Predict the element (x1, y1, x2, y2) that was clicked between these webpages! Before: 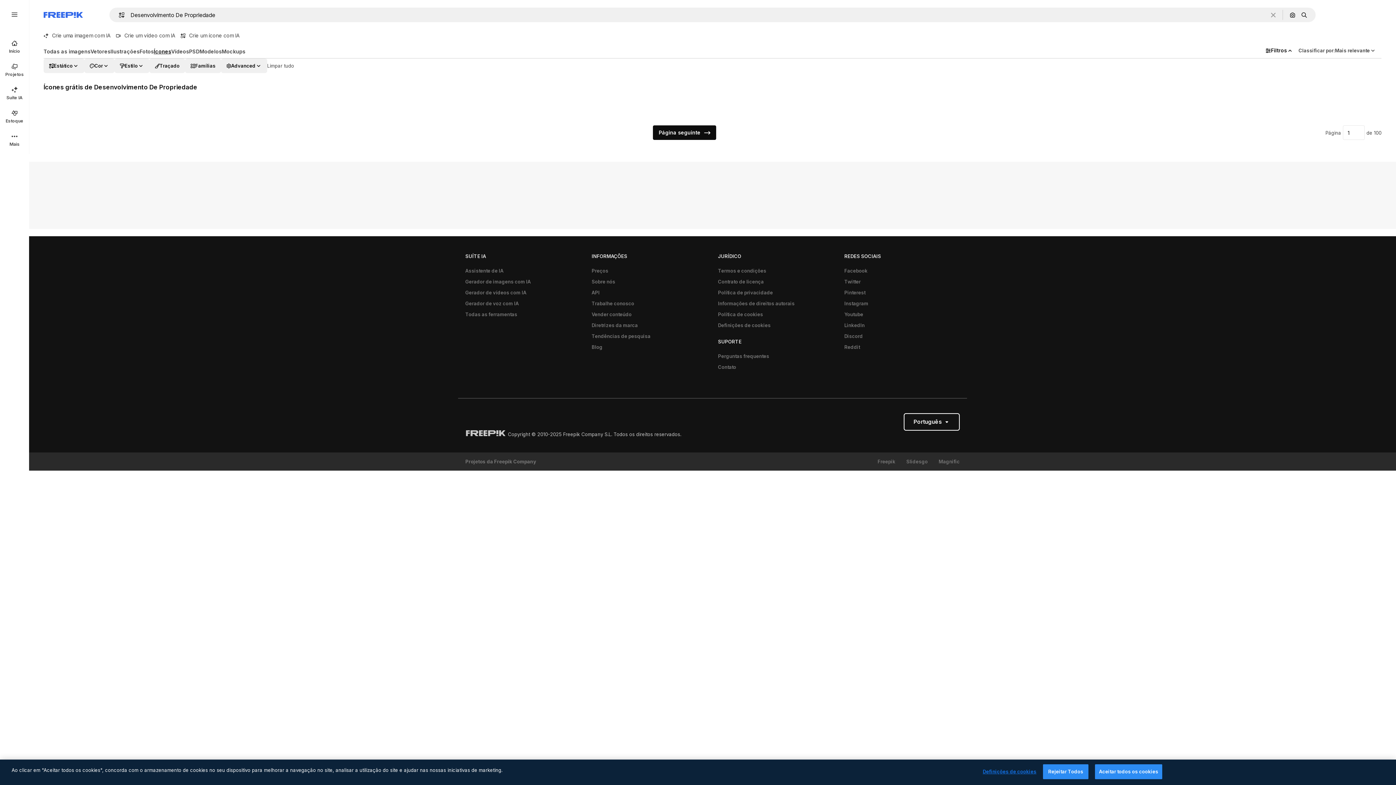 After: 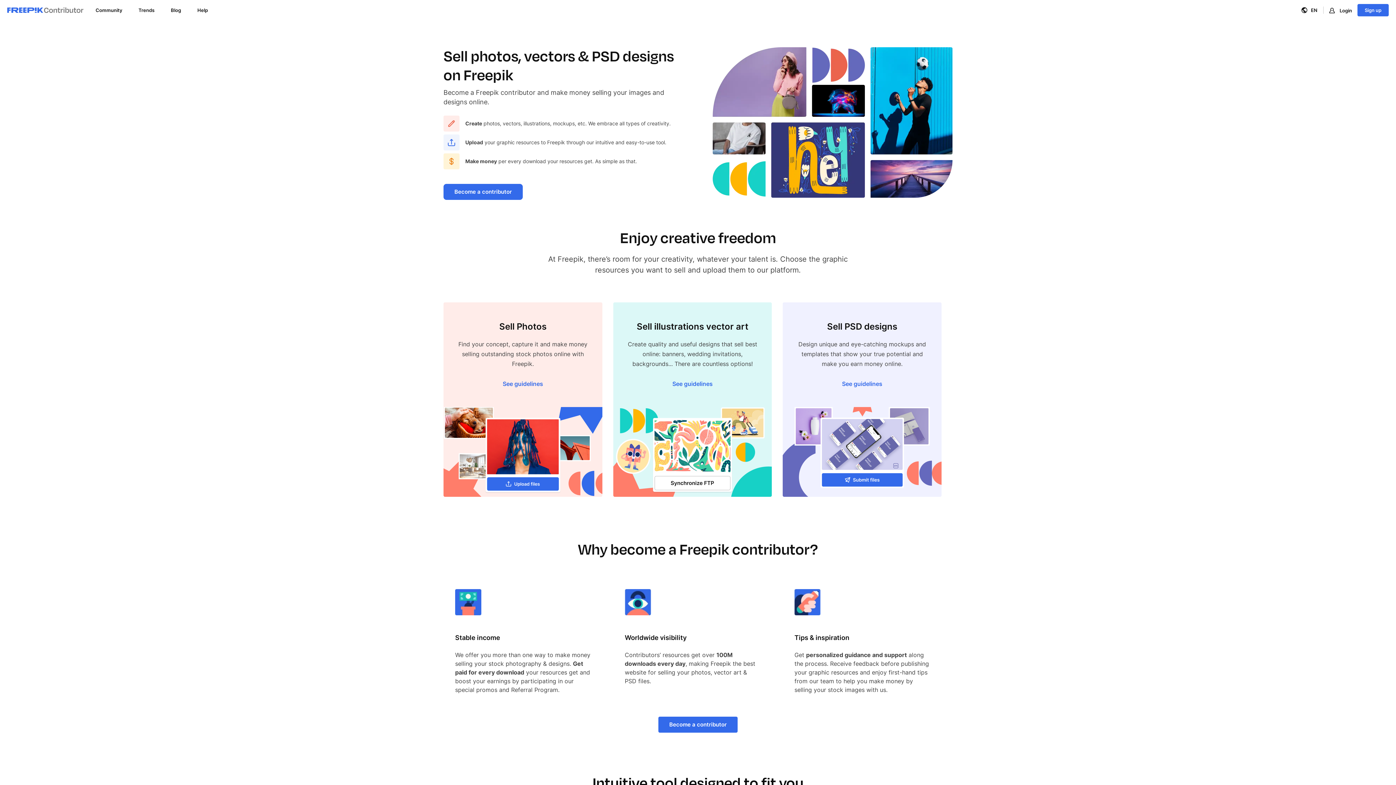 Action: bbox: (588, 309, 635, 320) label: Vender conteúdo